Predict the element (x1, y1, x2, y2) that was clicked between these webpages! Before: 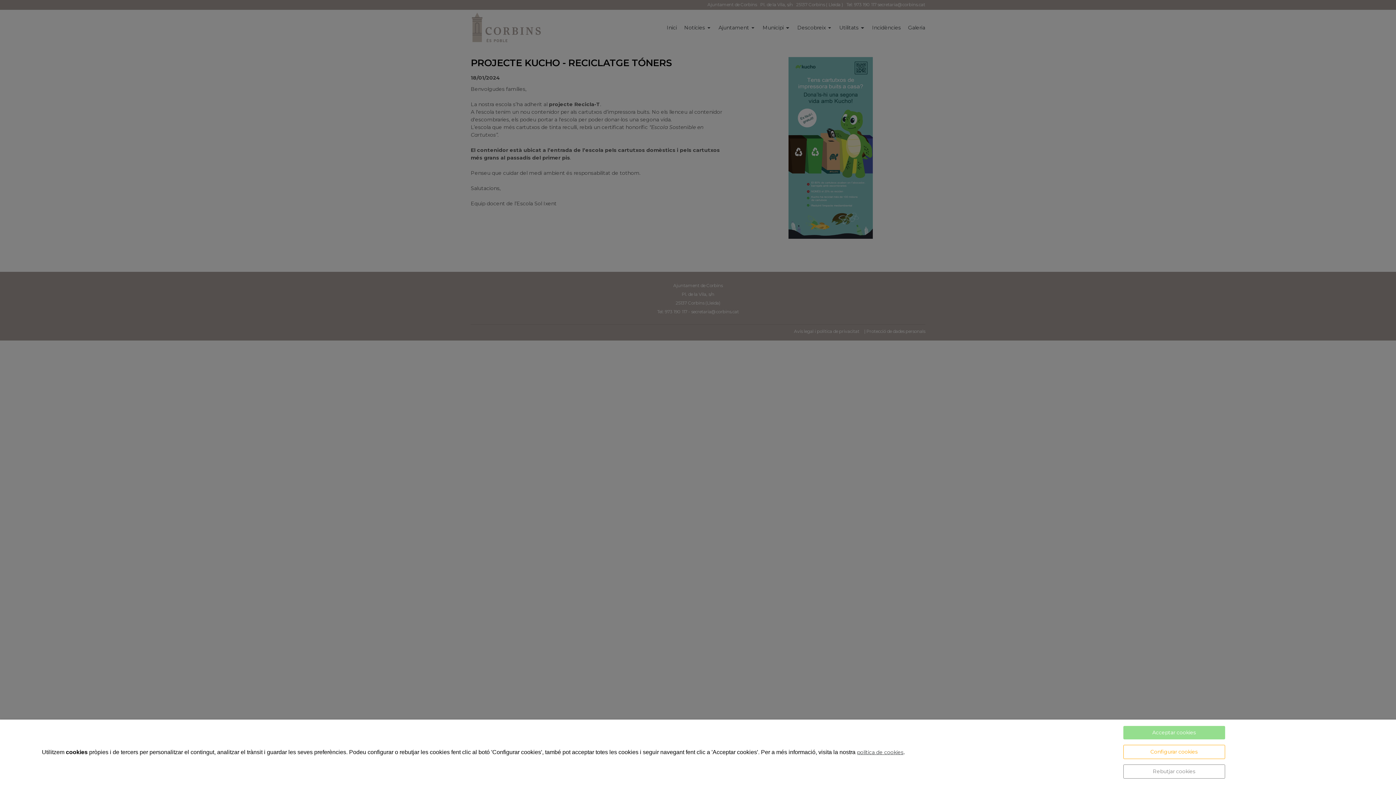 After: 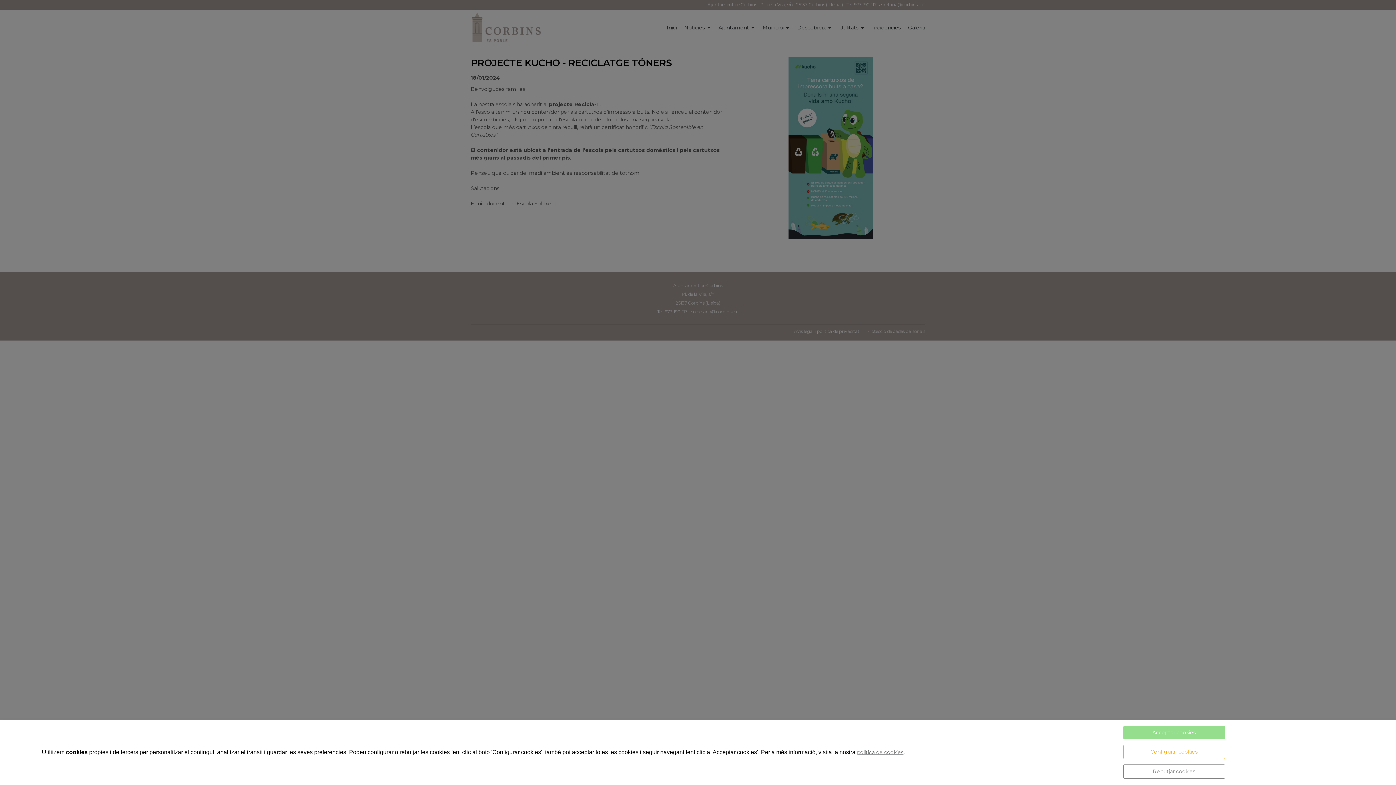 Action: label: política de cookies bbox: (857, 749, 903, 756)